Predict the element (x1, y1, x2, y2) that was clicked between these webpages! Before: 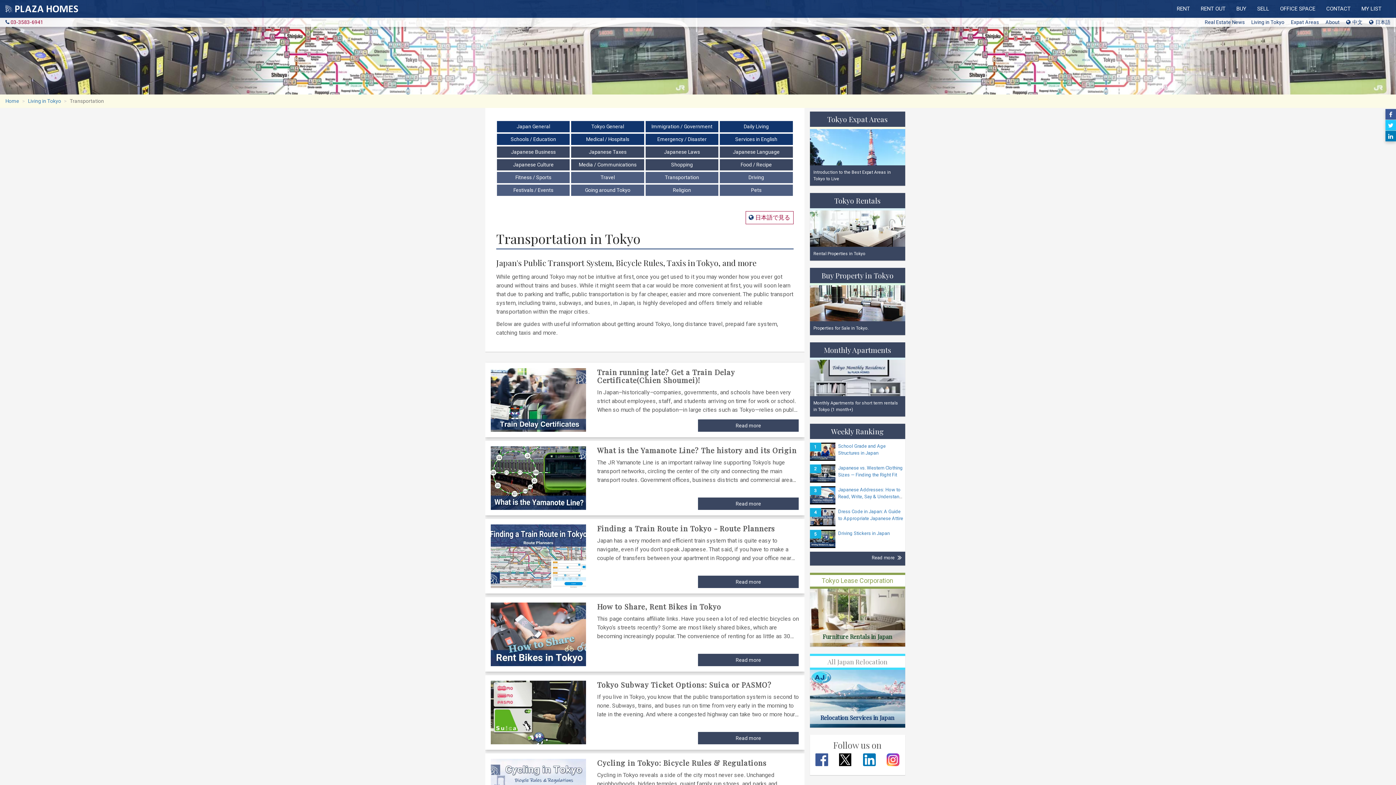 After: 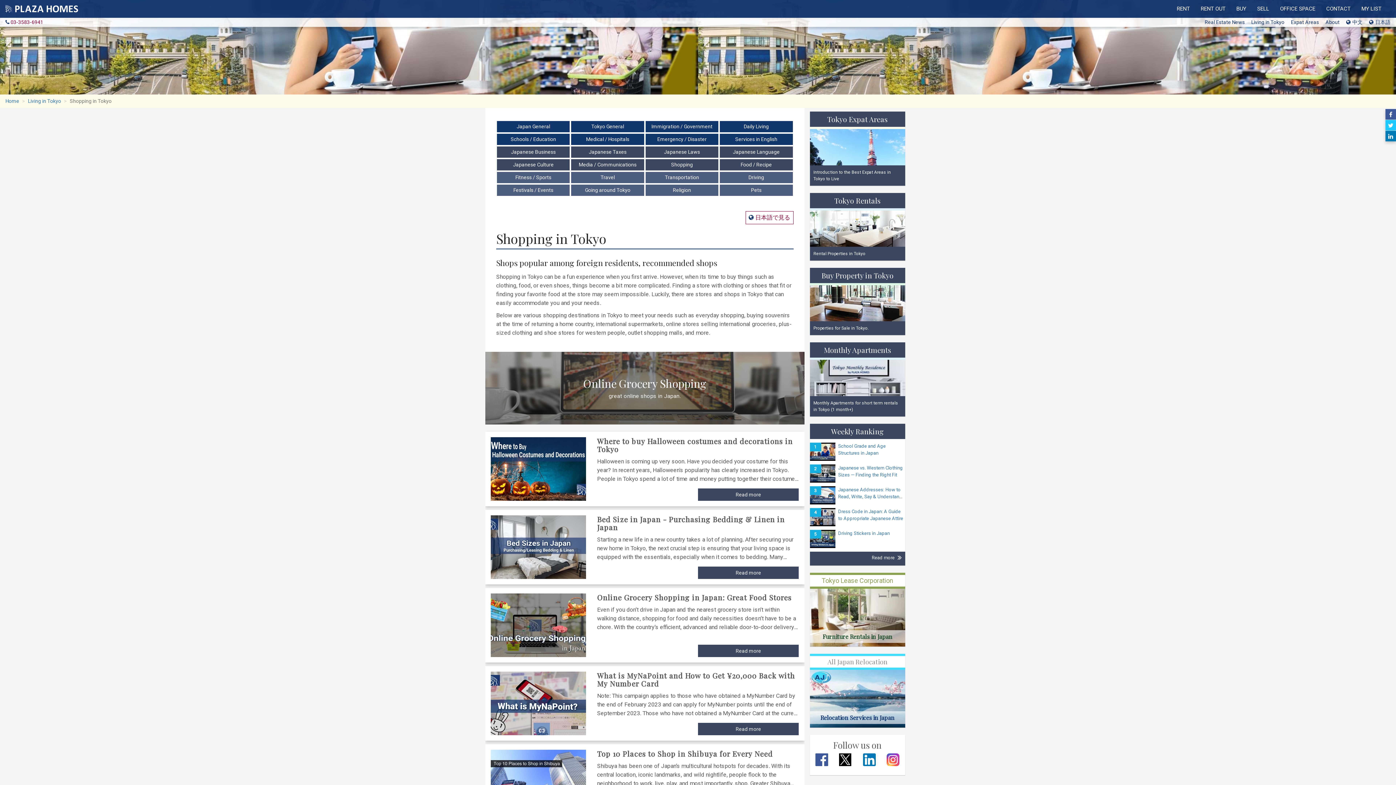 Action: label: Shopping bbox: (645, 159, 718, 170)